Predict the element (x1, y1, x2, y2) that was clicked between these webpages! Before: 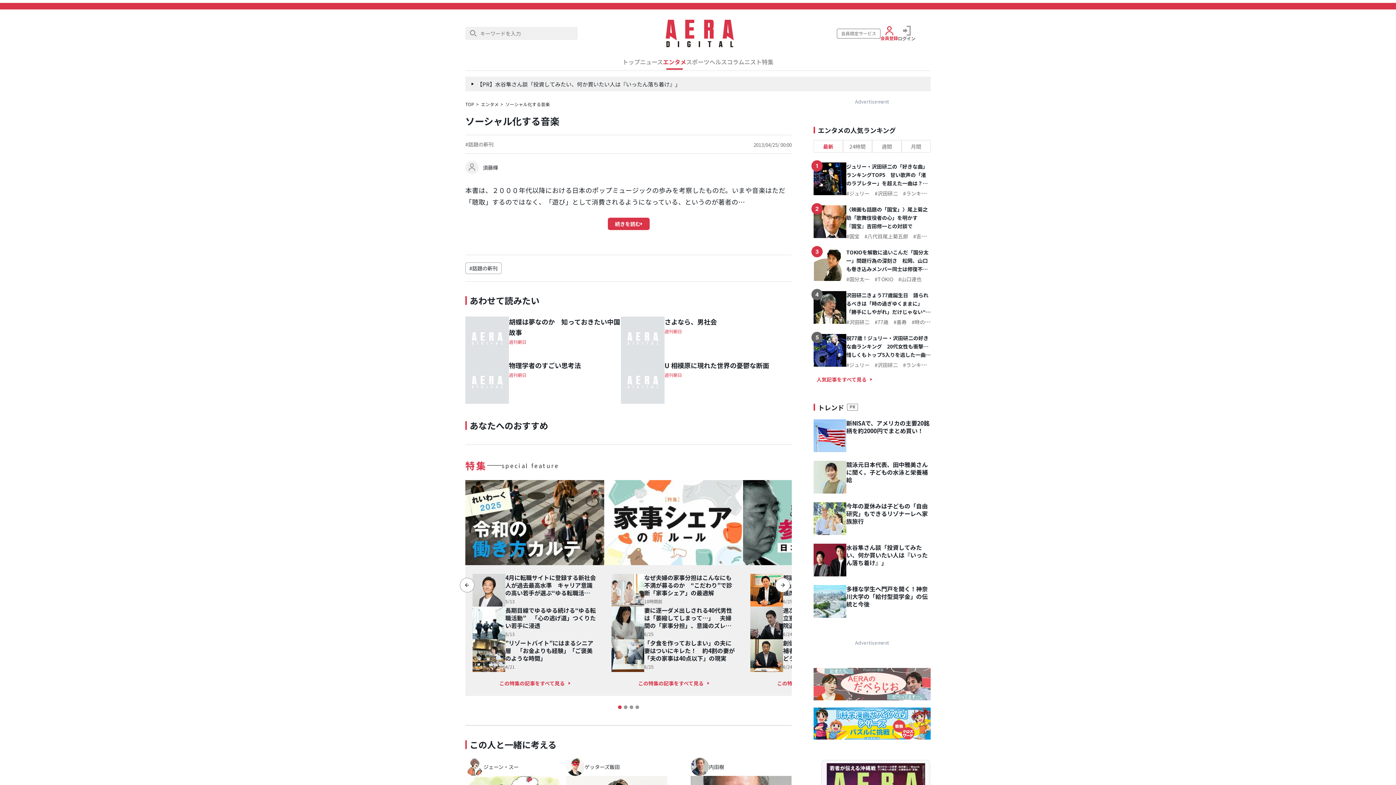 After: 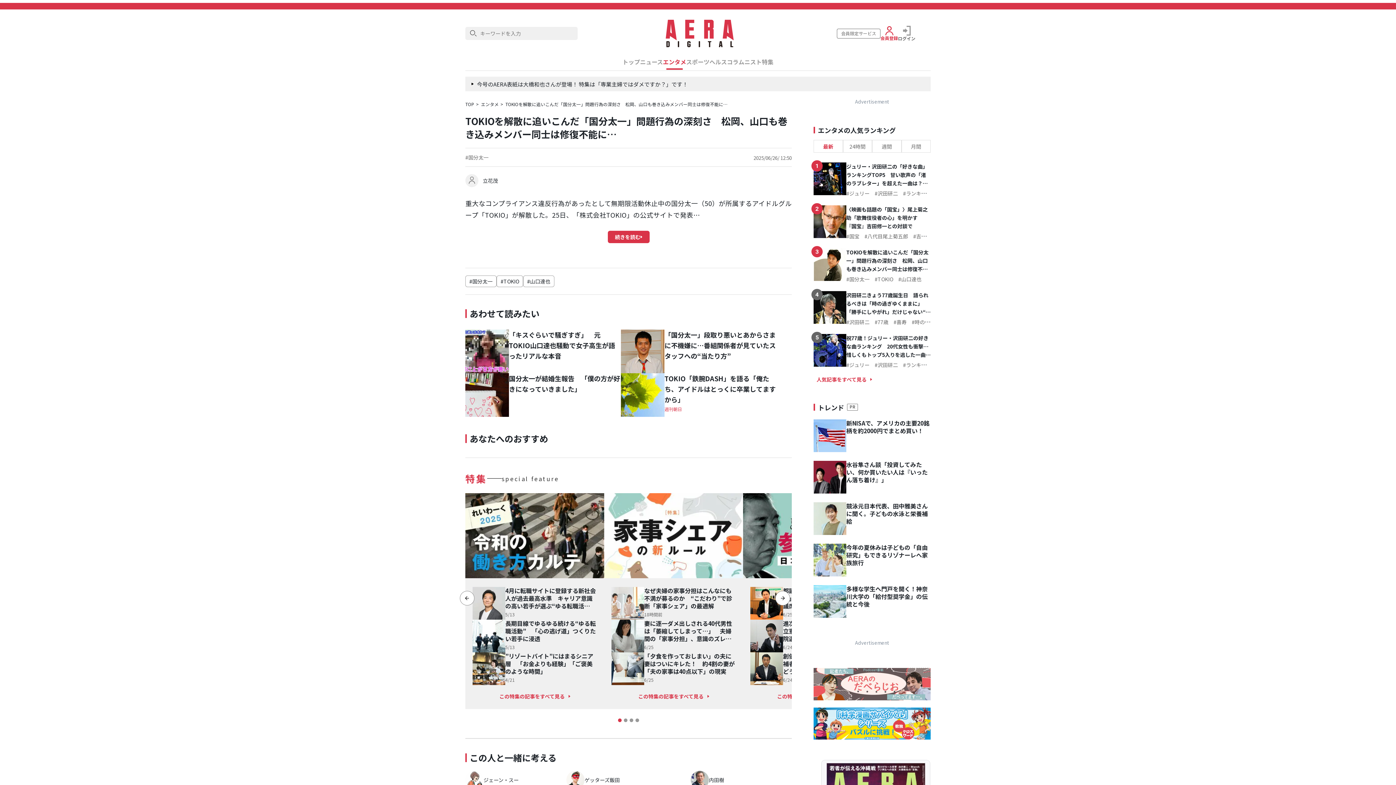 Action: label: TOKIOを解散に追いこんだ「国分太一」問題行為の深刻さ　松岡、山口も巻き込みメンバー同士は修復不能に… bbox: (846, 248, 930, 273)